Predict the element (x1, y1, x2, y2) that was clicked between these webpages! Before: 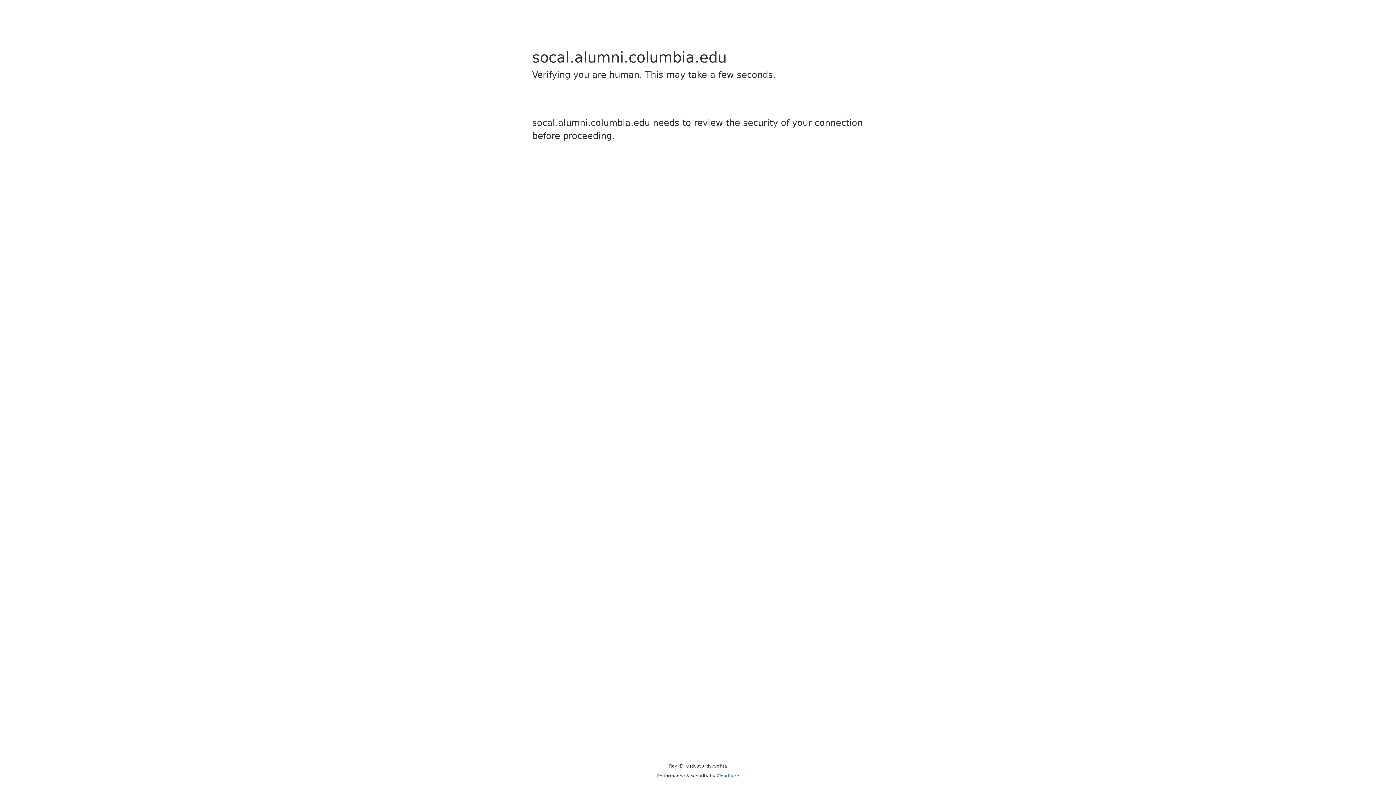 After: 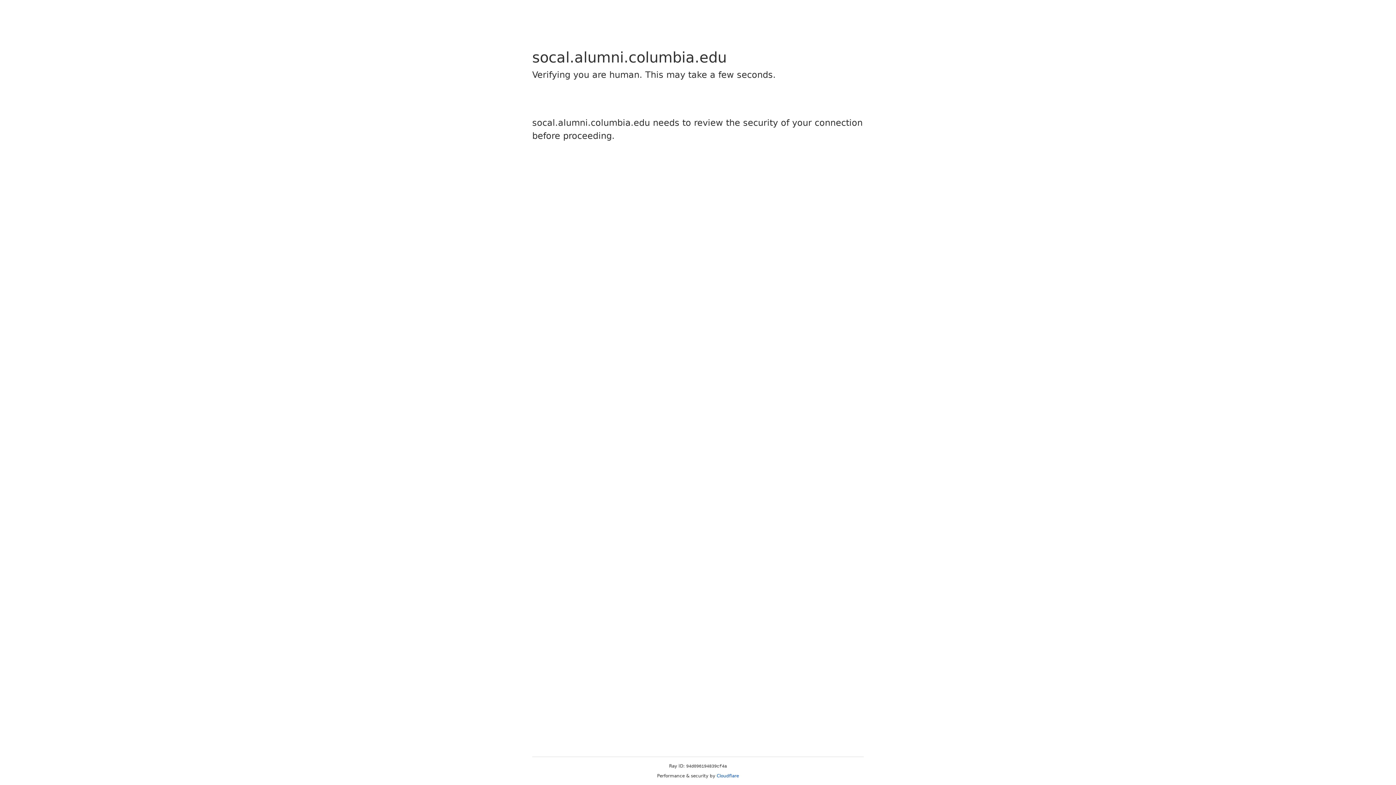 Action: label: Cloudflare bbox: (716, 773, 739, 778)